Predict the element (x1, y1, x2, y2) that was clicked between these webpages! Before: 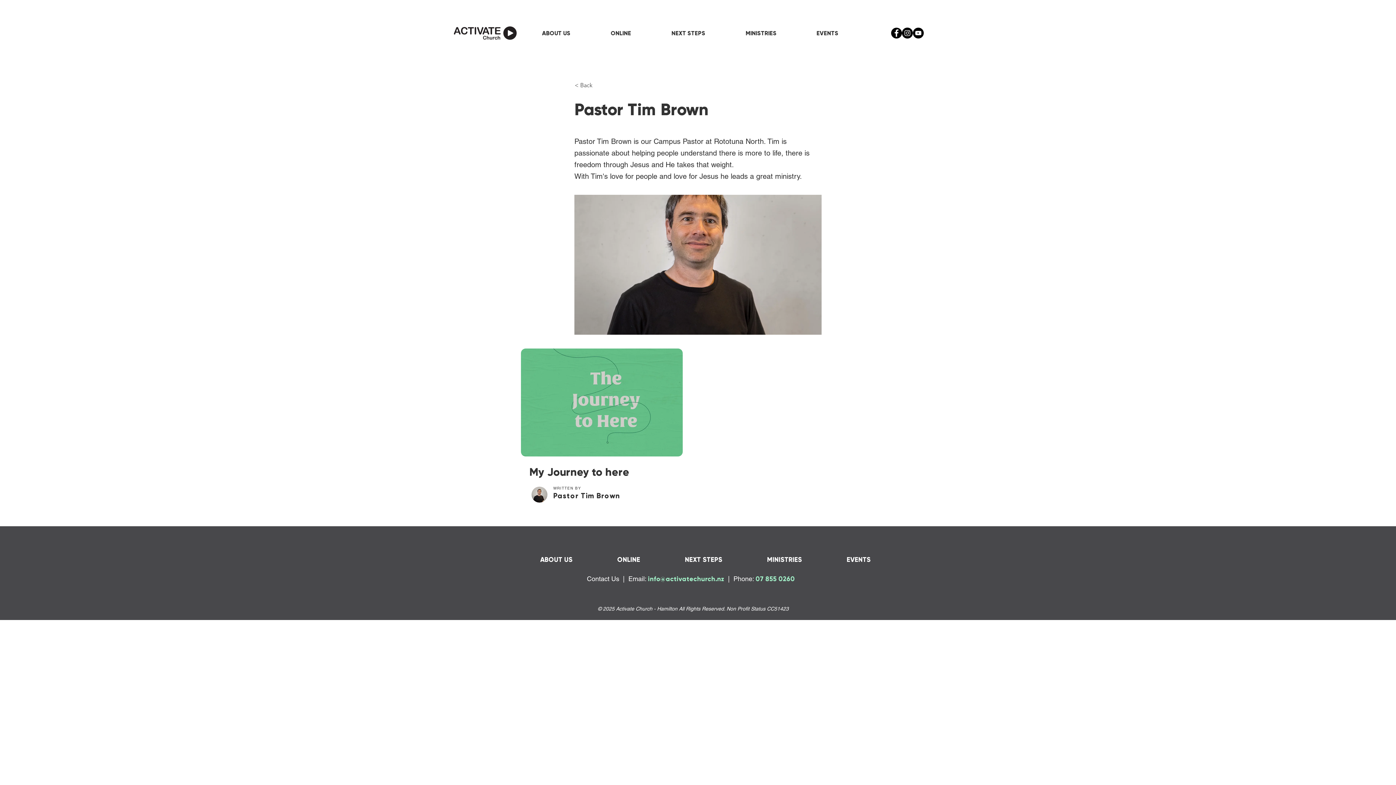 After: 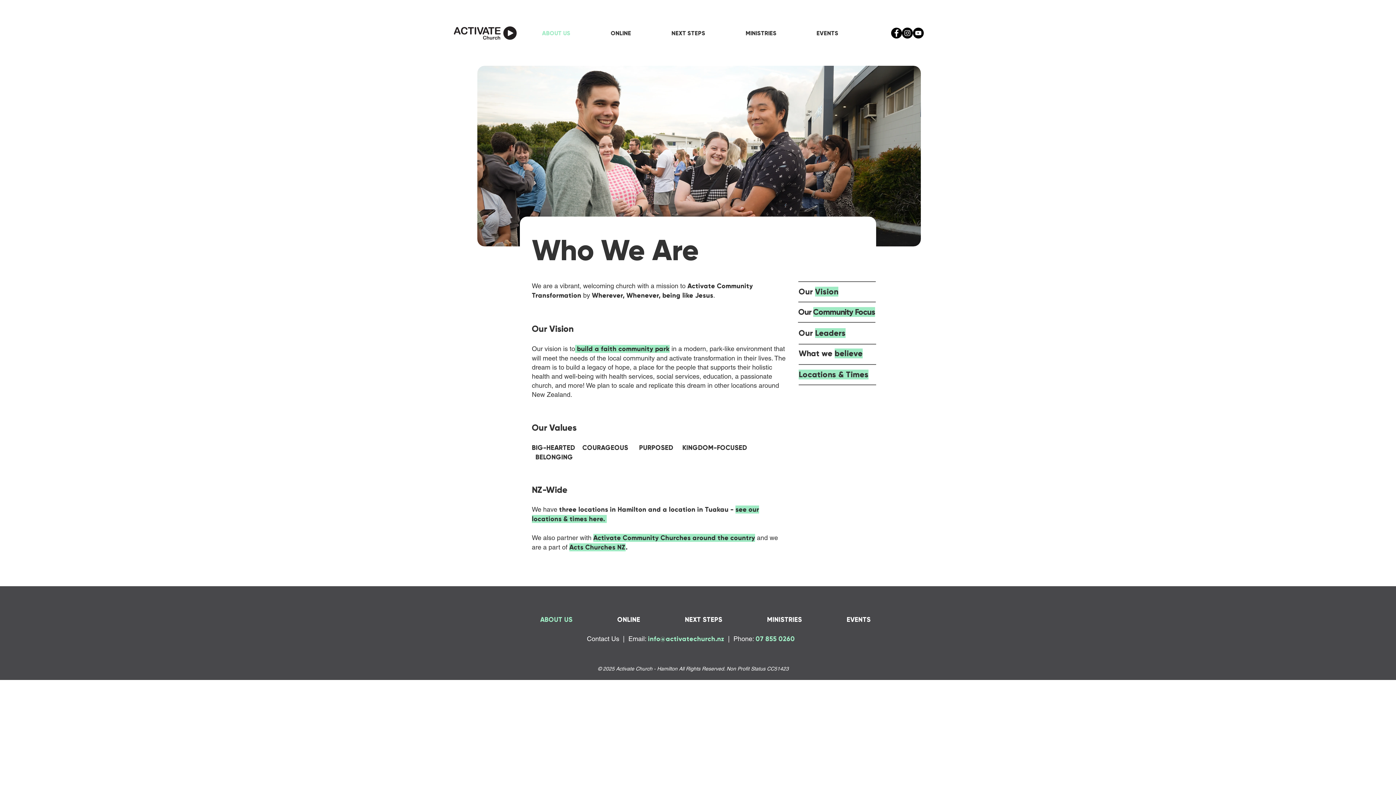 Action: label: ABOUT US bbox: (536, 24, 605, 42)